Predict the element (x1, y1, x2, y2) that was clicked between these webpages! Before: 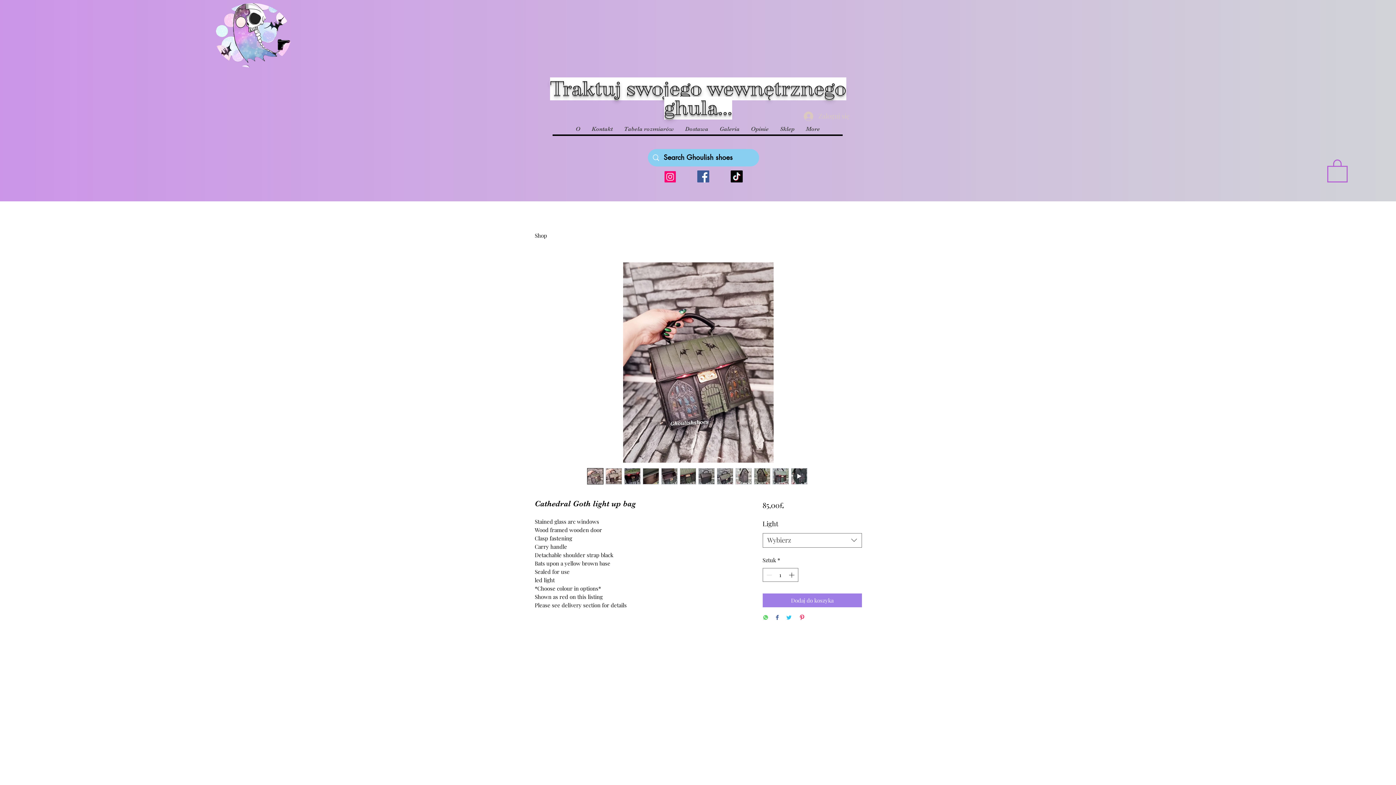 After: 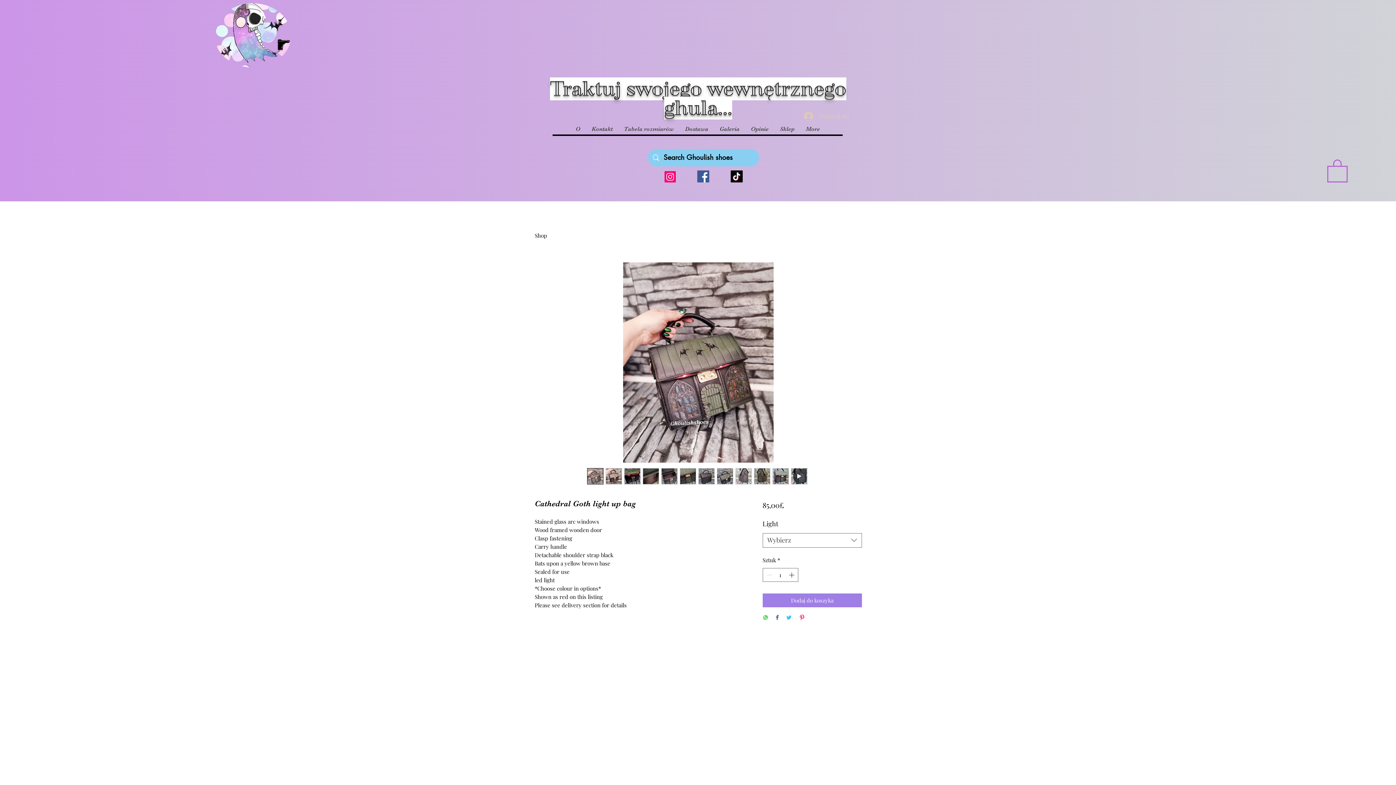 Action: label: Udostępnij na WhatsApp bbox: (762, 614, 768, 621)